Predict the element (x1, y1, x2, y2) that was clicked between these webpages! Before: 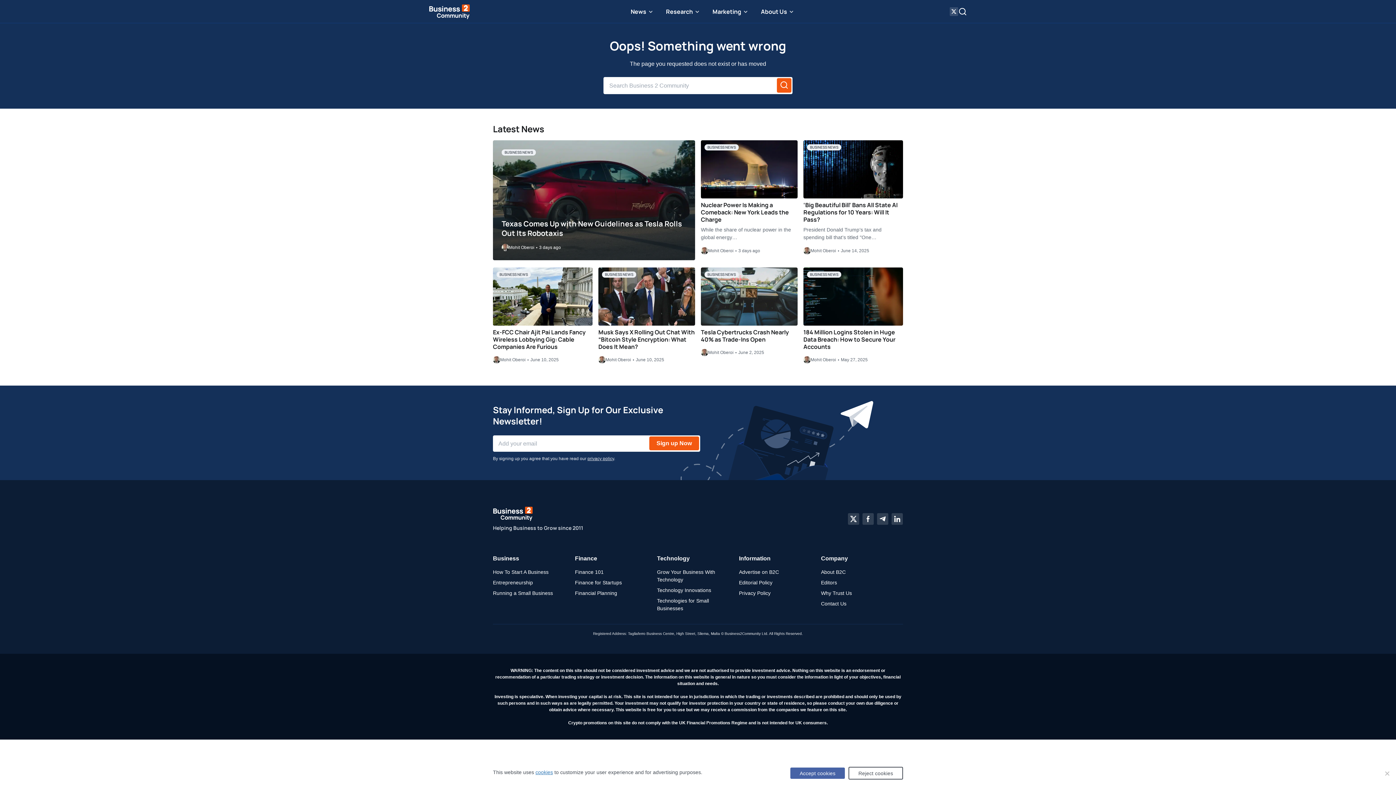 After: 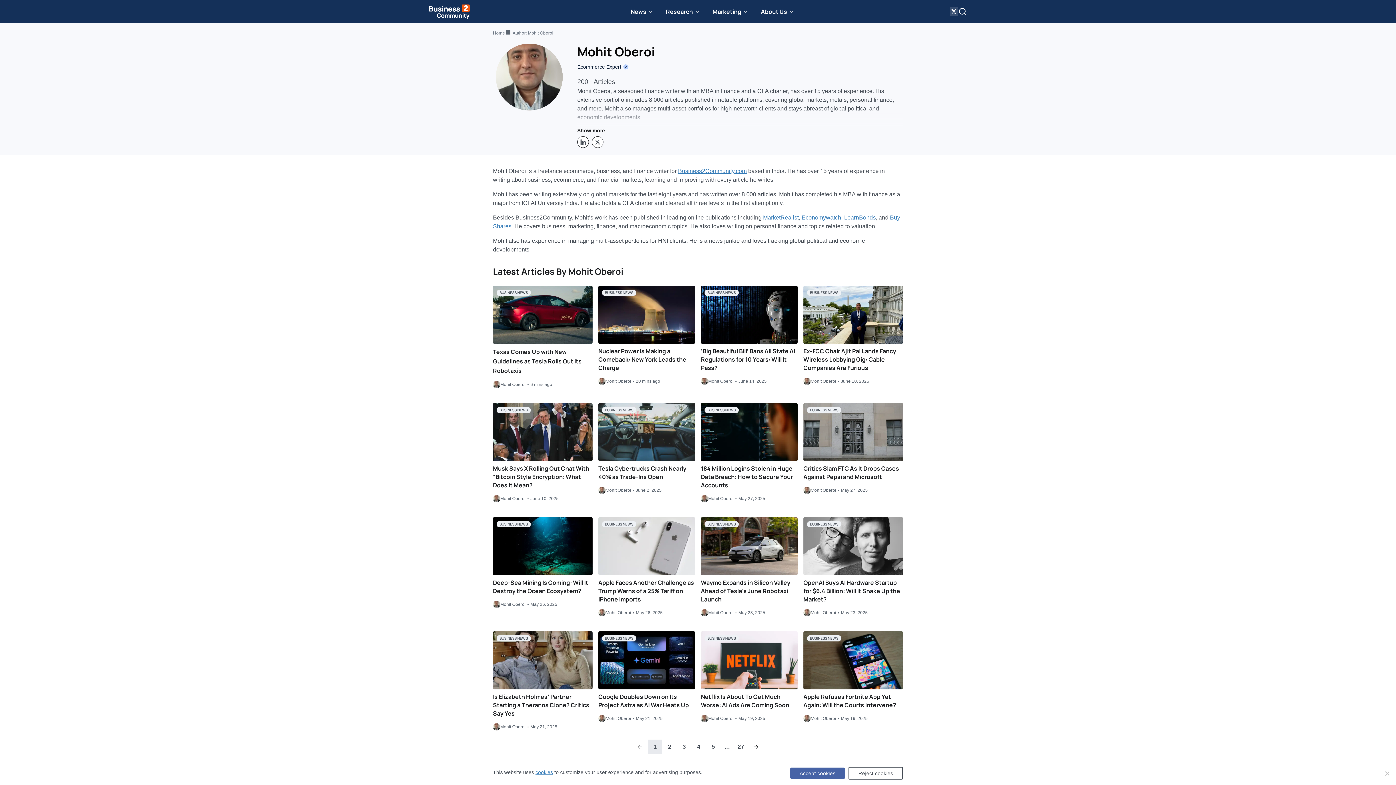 Action: label: Mohit Oberoi bbox: (803, 247, 836, 254)